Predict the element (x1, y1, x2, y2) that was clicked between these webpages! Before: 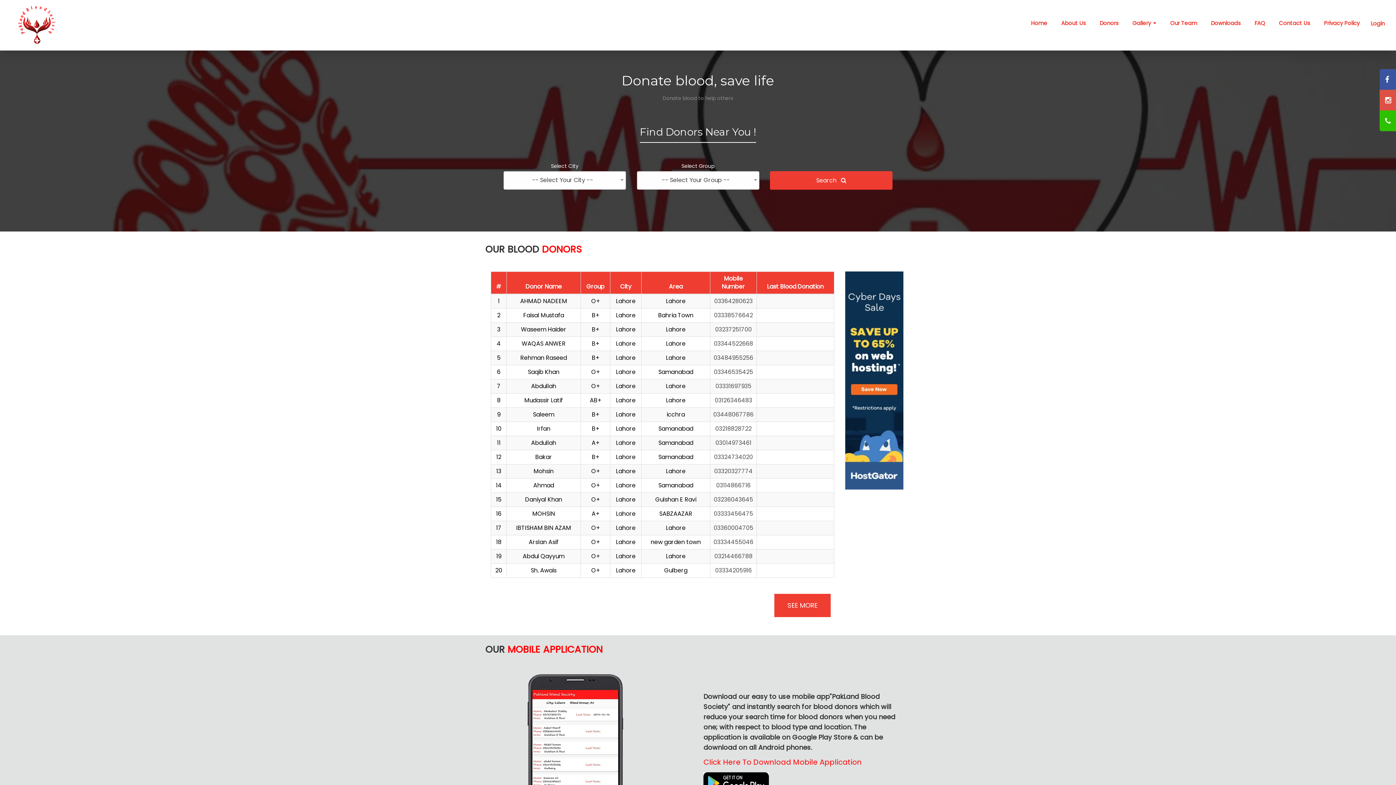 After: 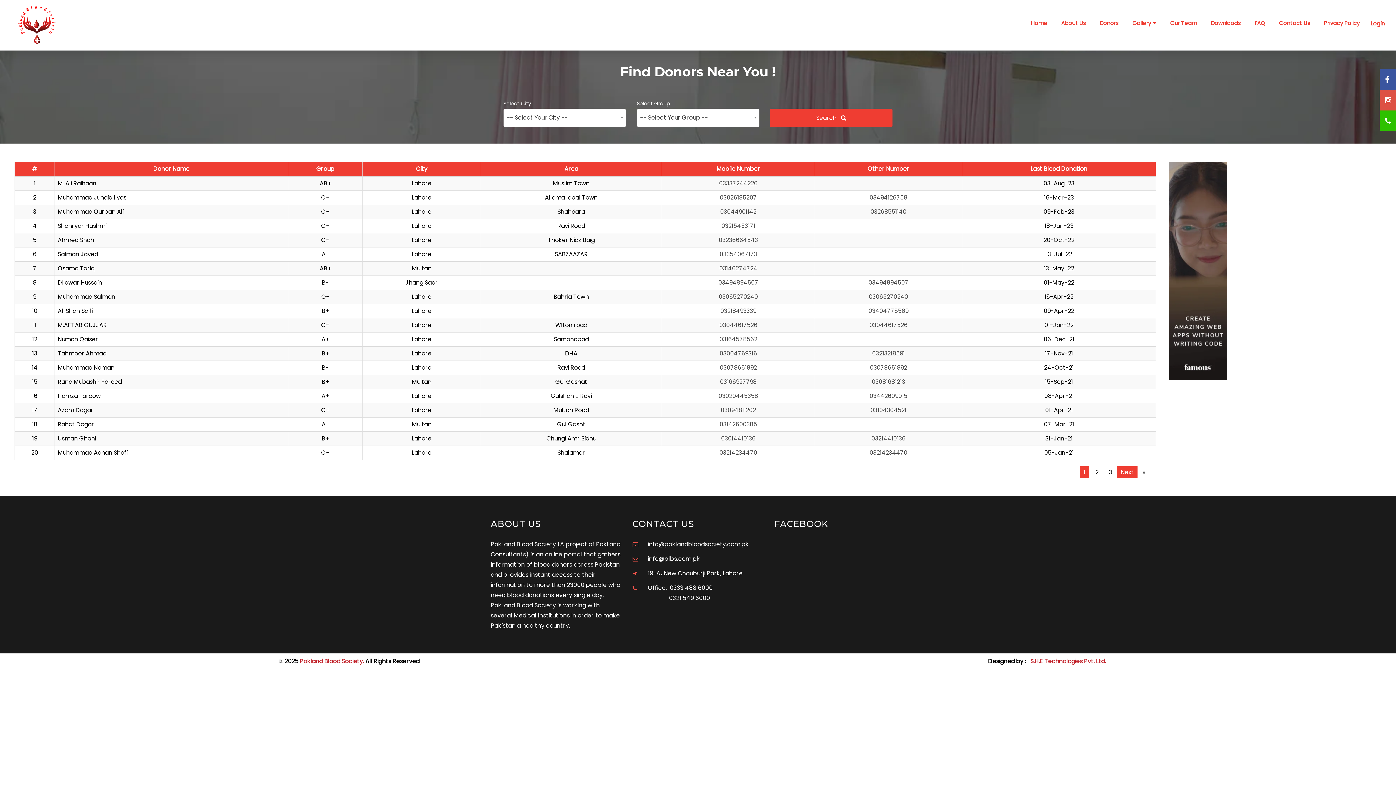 Action: label: Donors bbox: (665, 125, 702, 138)